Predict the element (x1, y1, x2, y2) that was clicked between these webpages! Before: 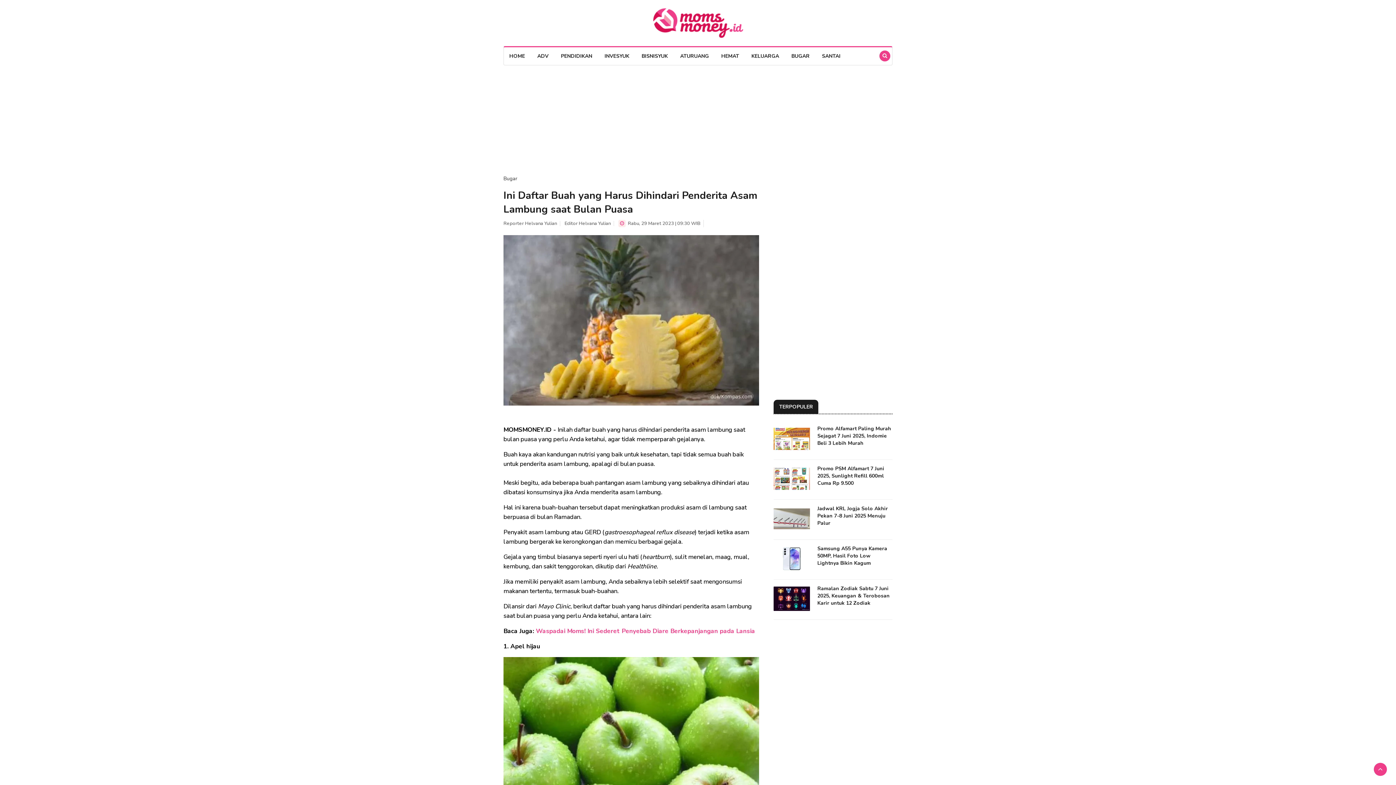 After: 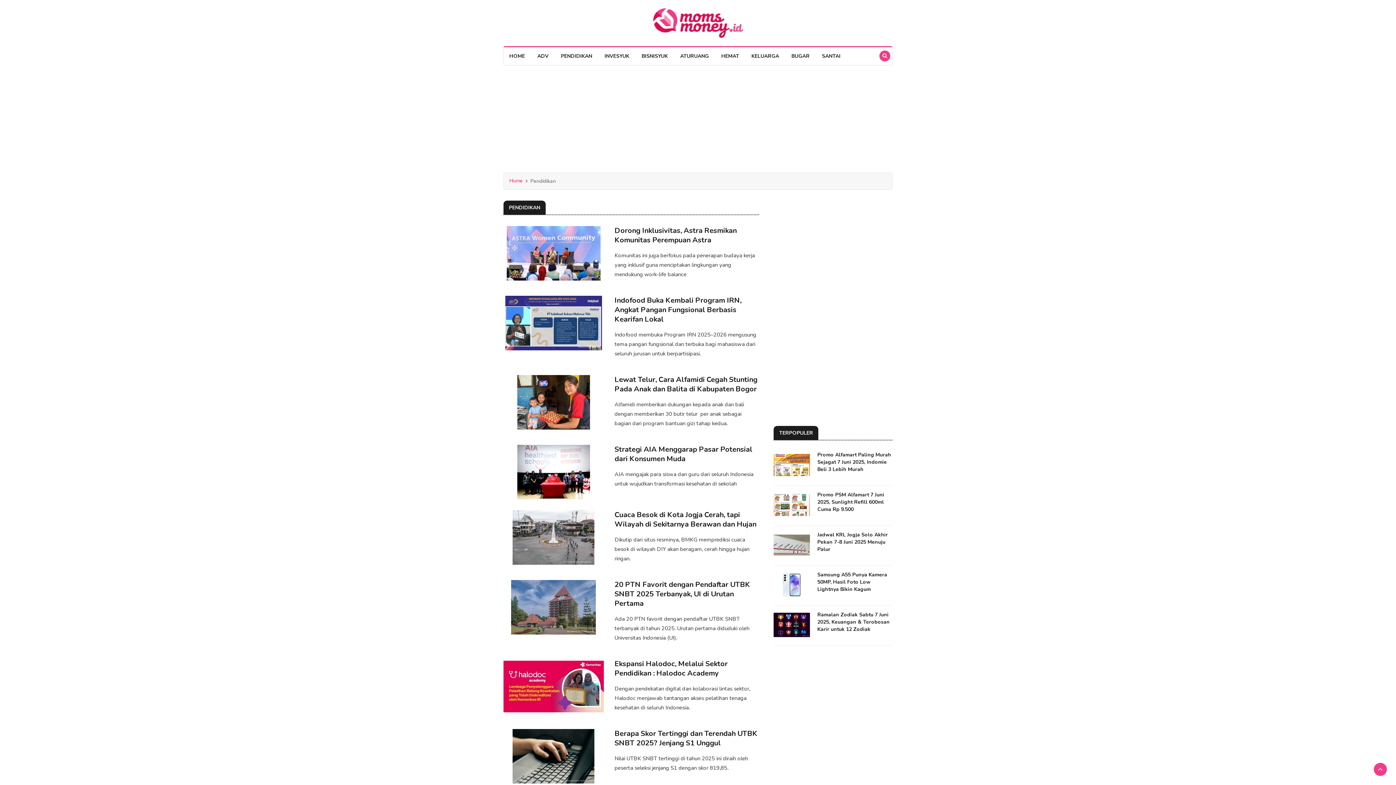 Action: label: PENDIDIKAN bbox: (555, 47, 597, 65)